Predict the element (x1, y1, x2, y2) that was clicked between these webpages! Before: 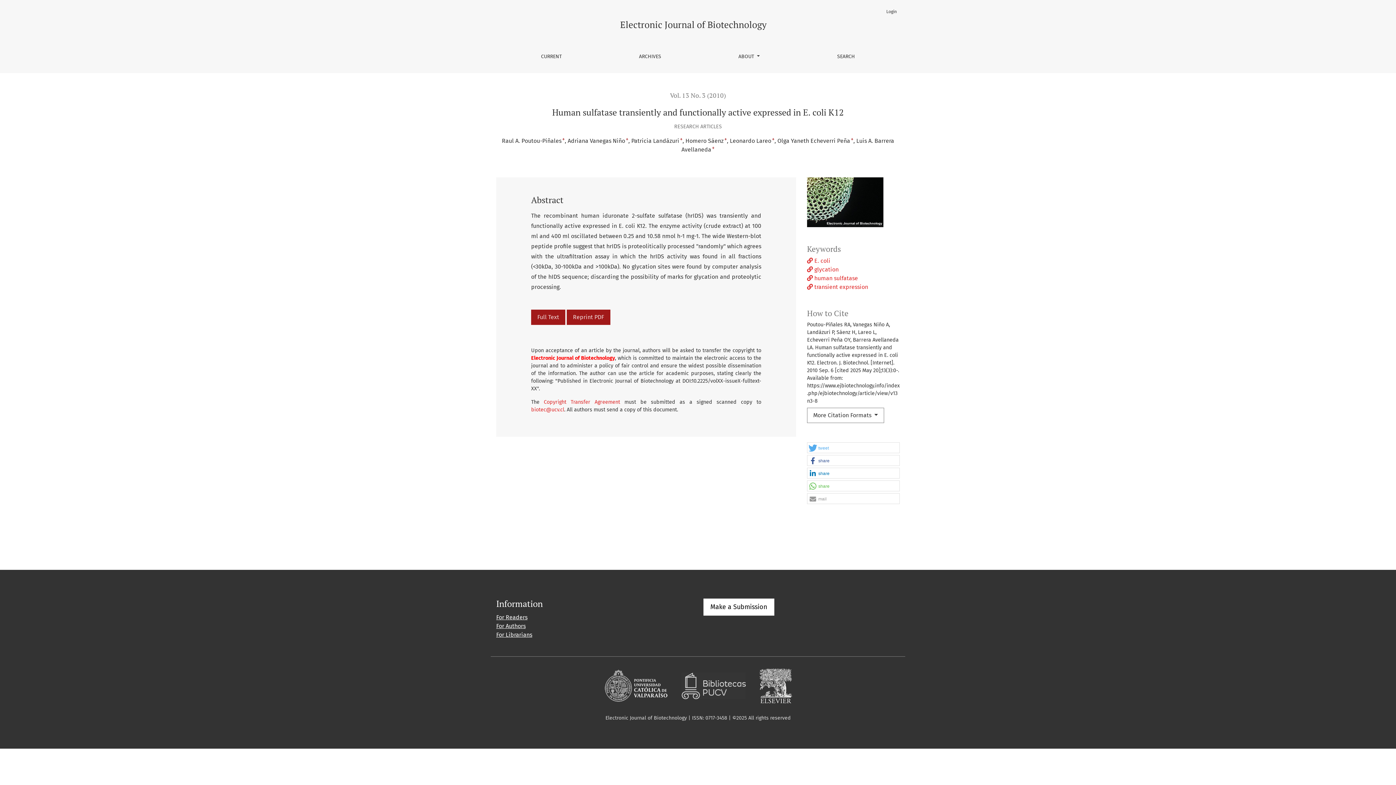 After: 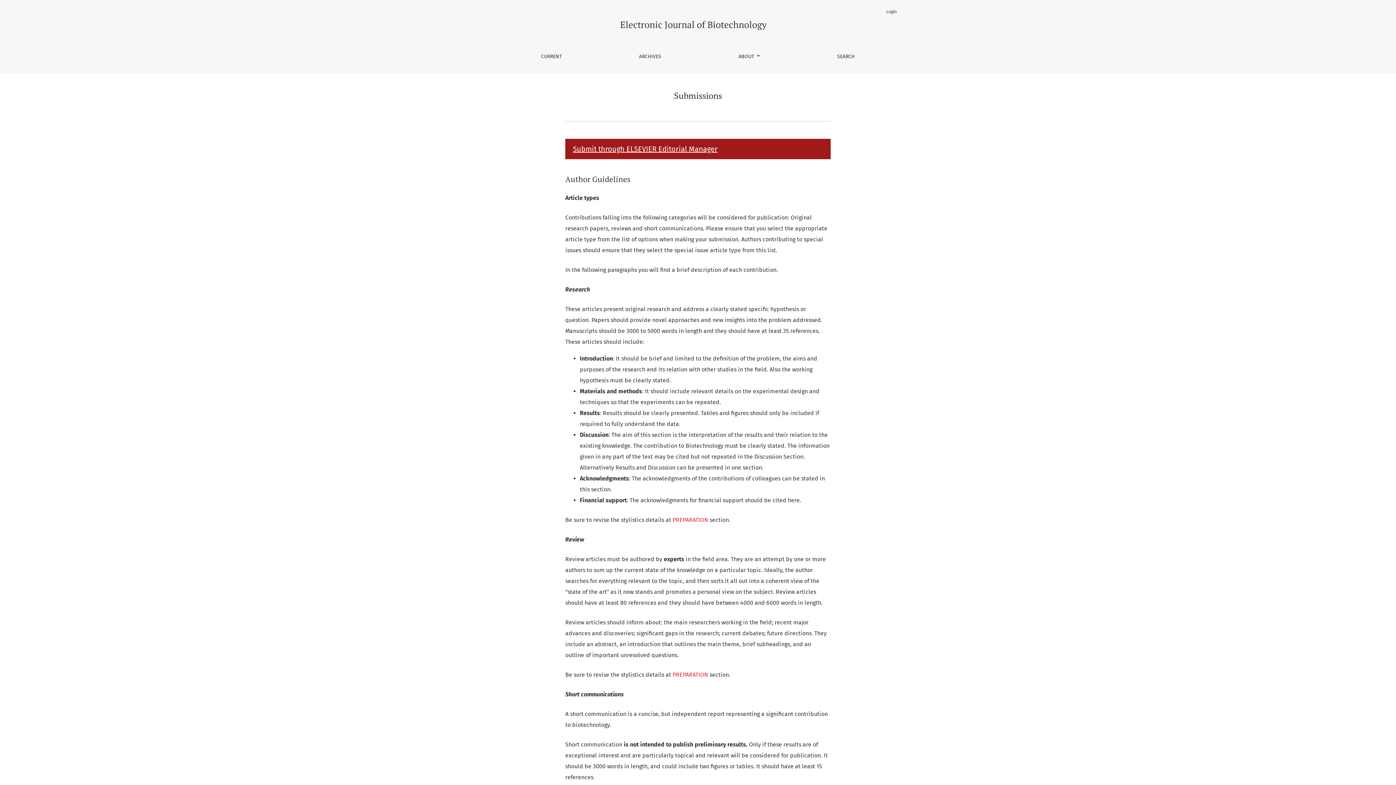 Action: bbox: (703, 598, 774, 615) label: Make a Submission